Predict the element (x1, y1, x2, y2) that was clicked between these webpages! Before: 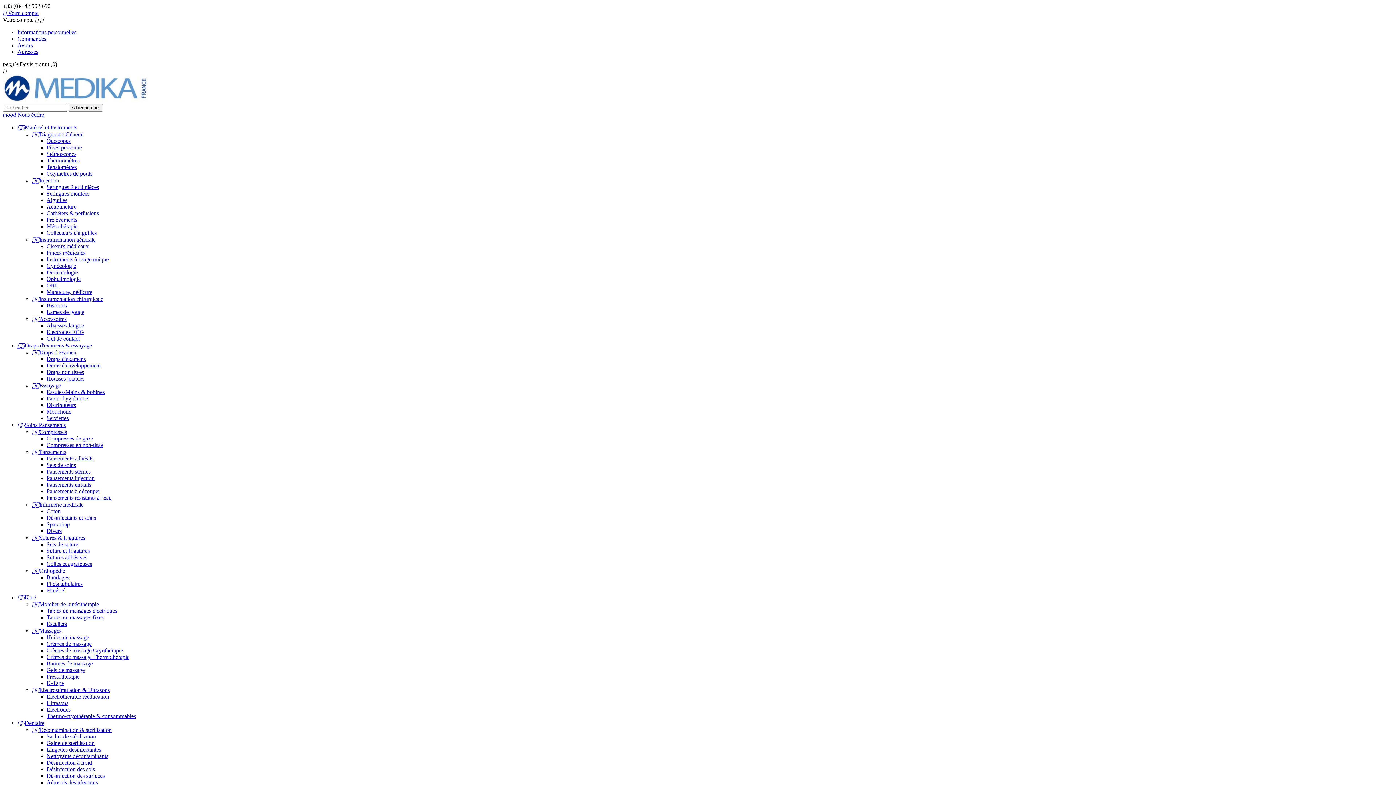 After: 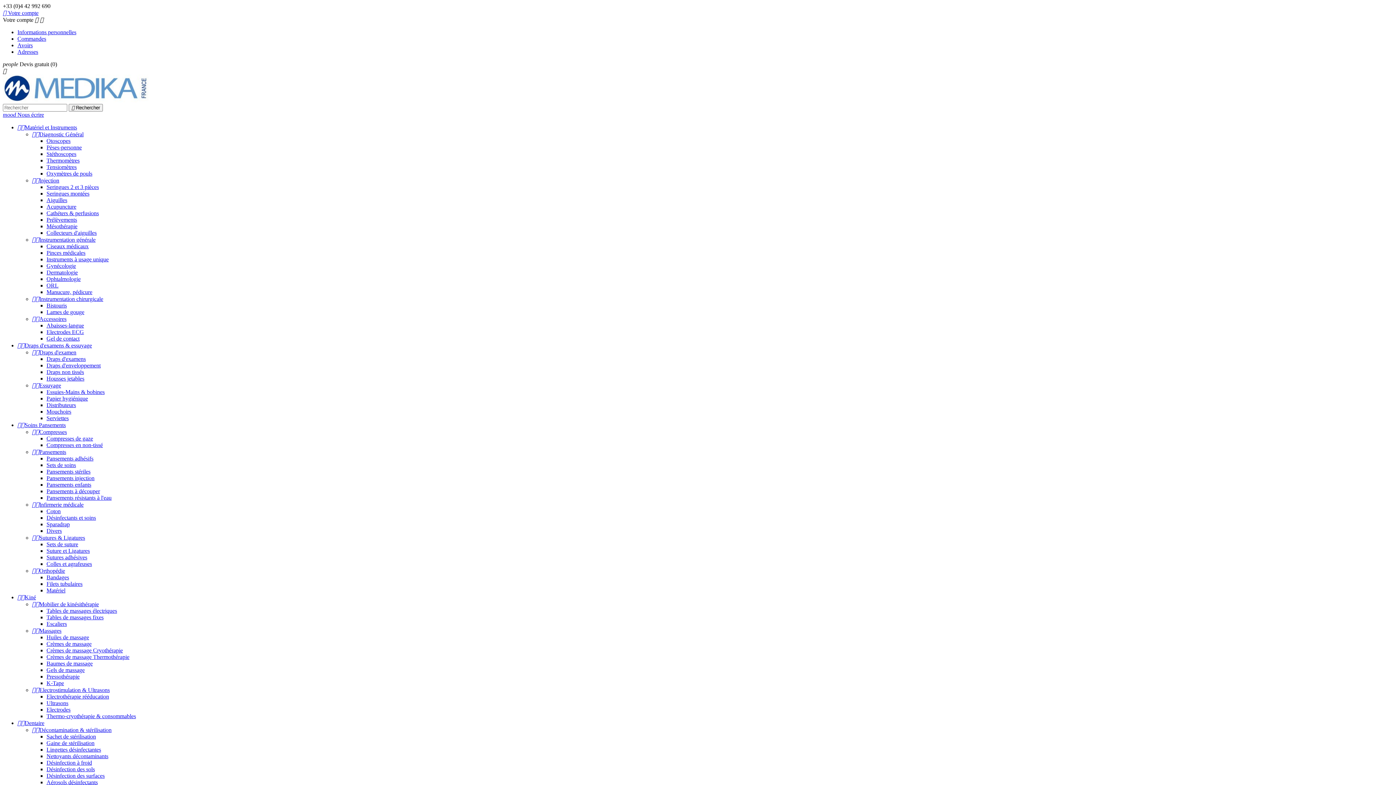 Action: label: Housses jetables bbox: (46, 375, 84, 381)